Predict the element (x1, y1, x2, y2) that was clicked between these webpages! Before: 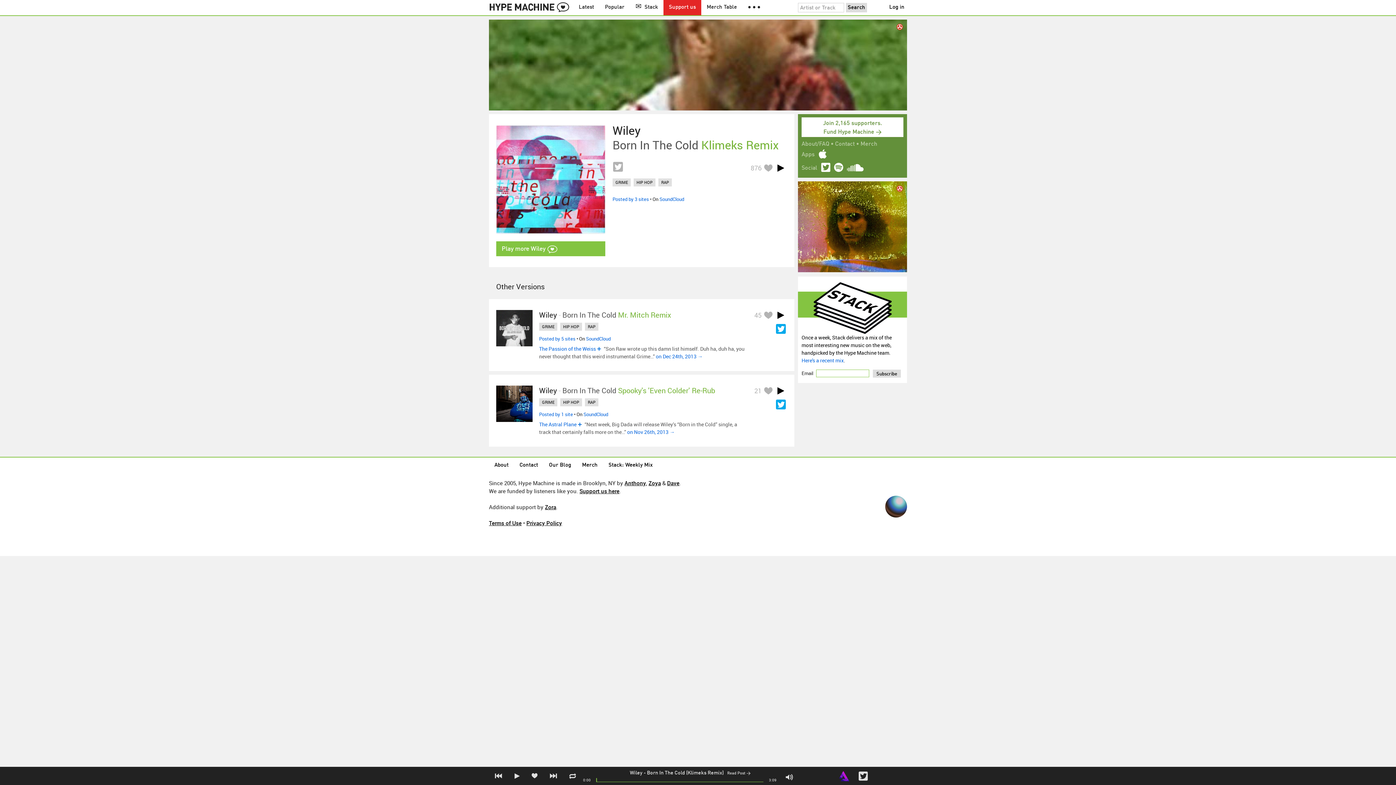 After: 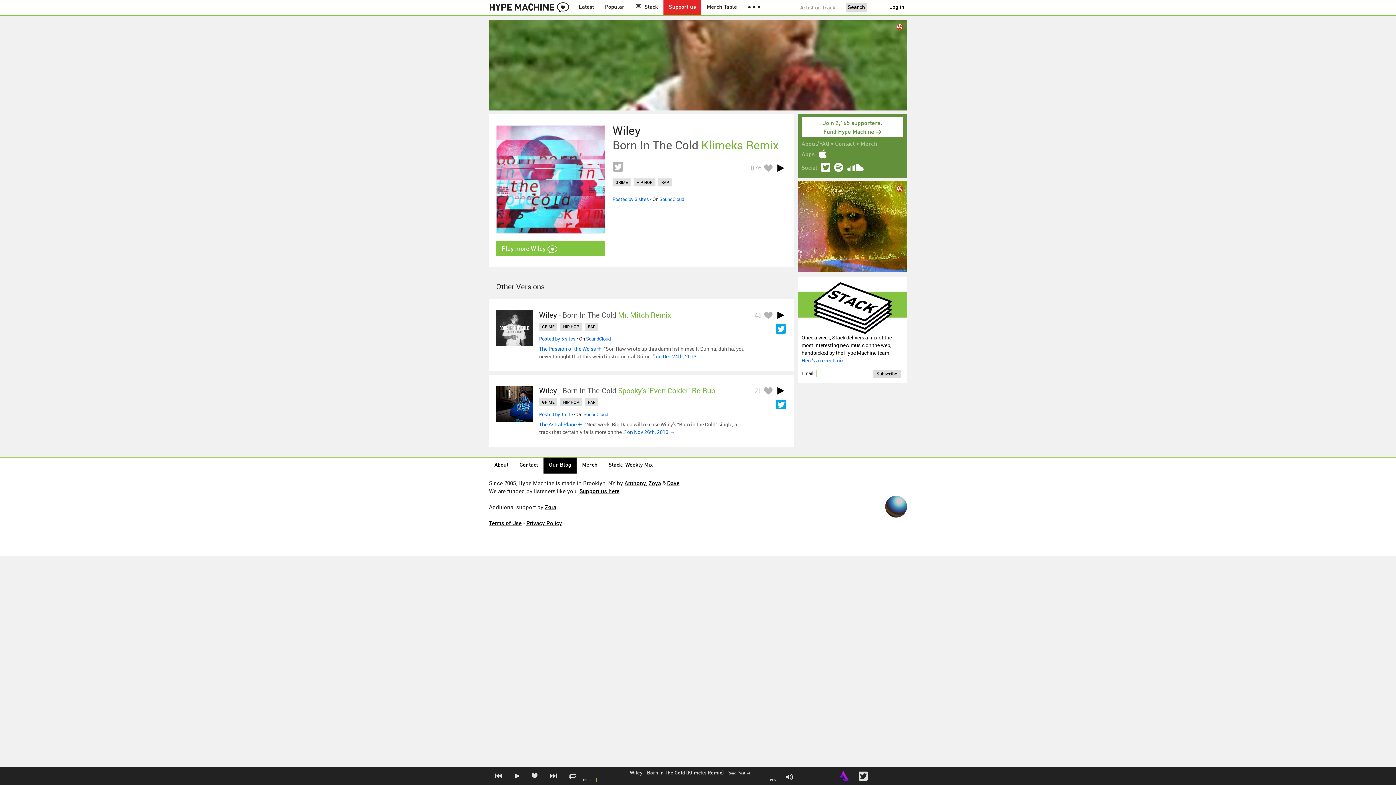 Action: bbox: (543, 457, 576, 473) label: Our Blog